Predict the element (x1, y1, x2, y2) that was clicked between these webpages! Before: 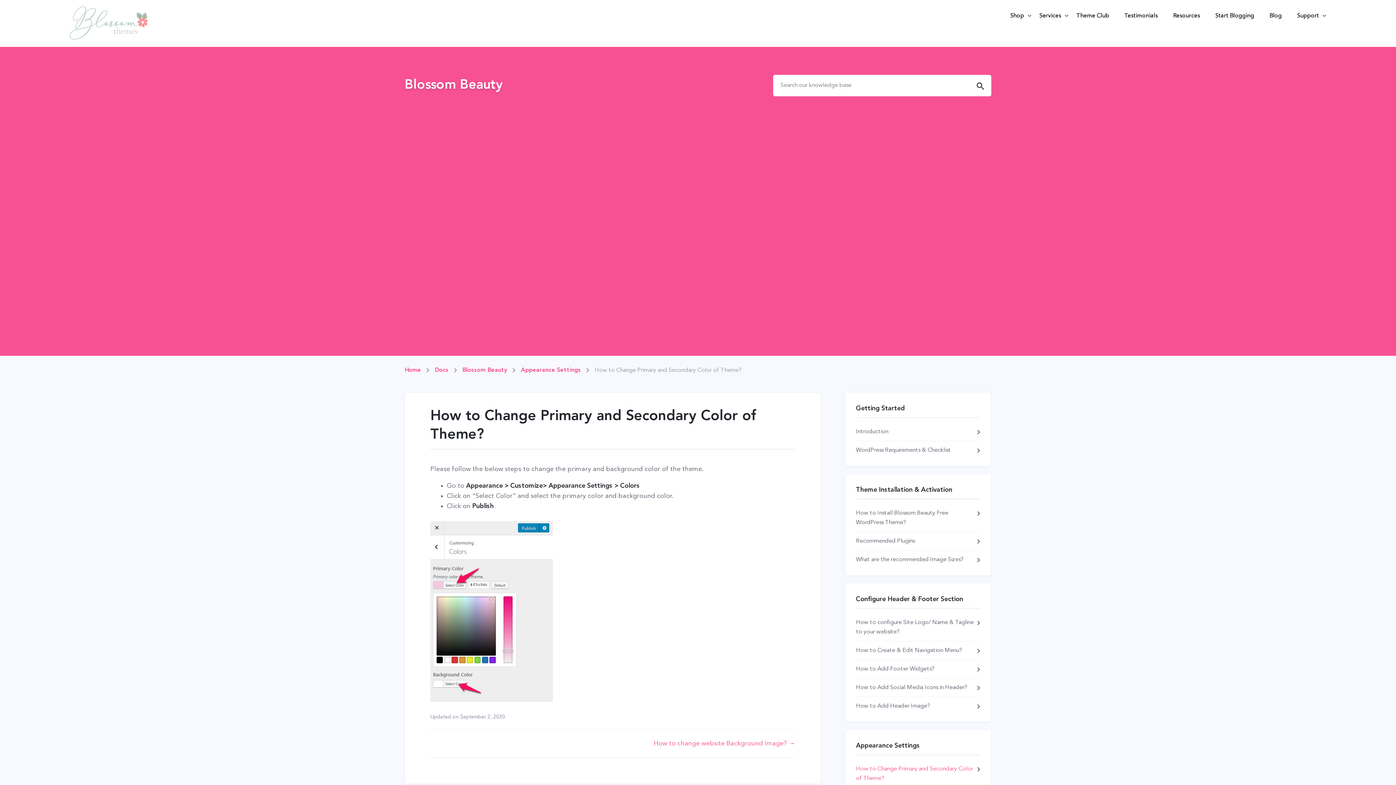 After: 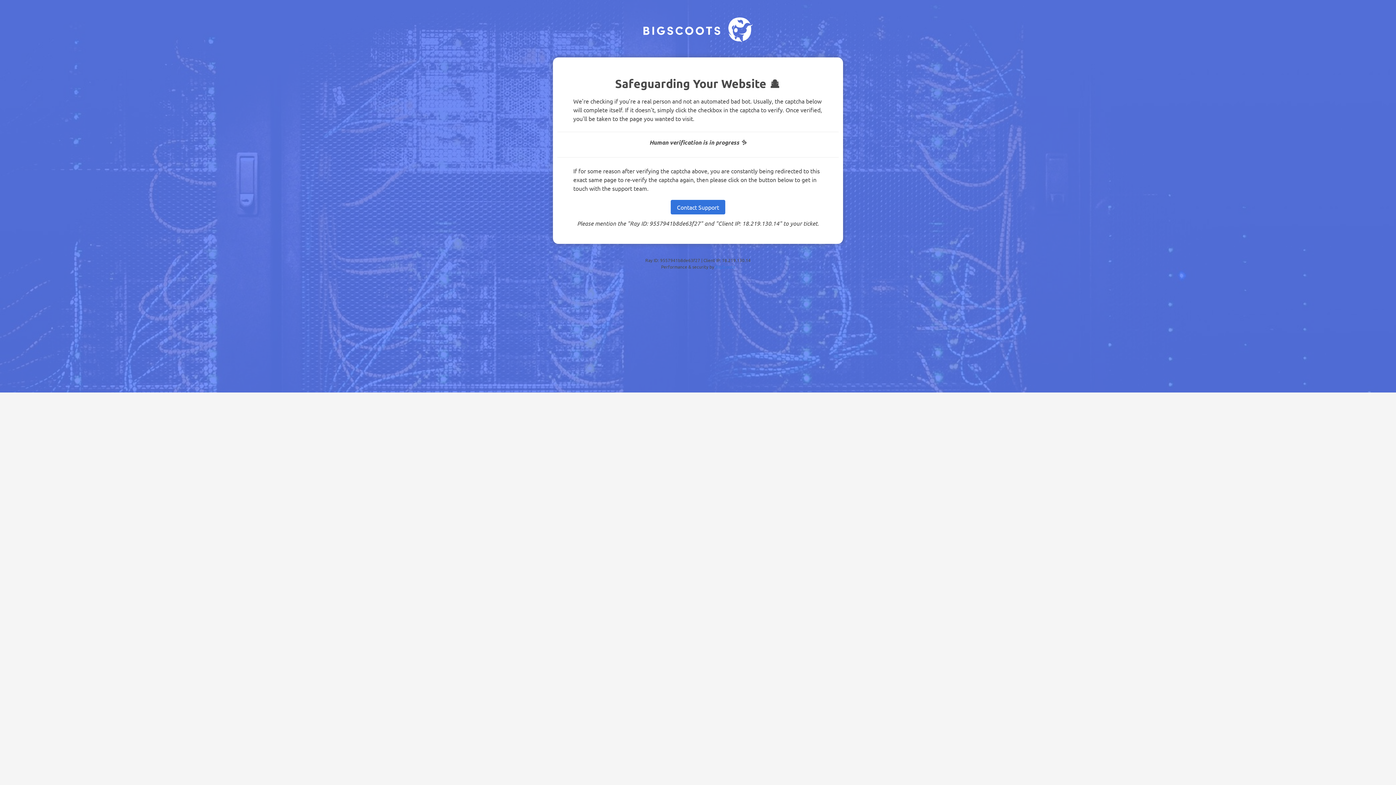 Action: label: Services bbox: (1032, 10, 1068, 26)